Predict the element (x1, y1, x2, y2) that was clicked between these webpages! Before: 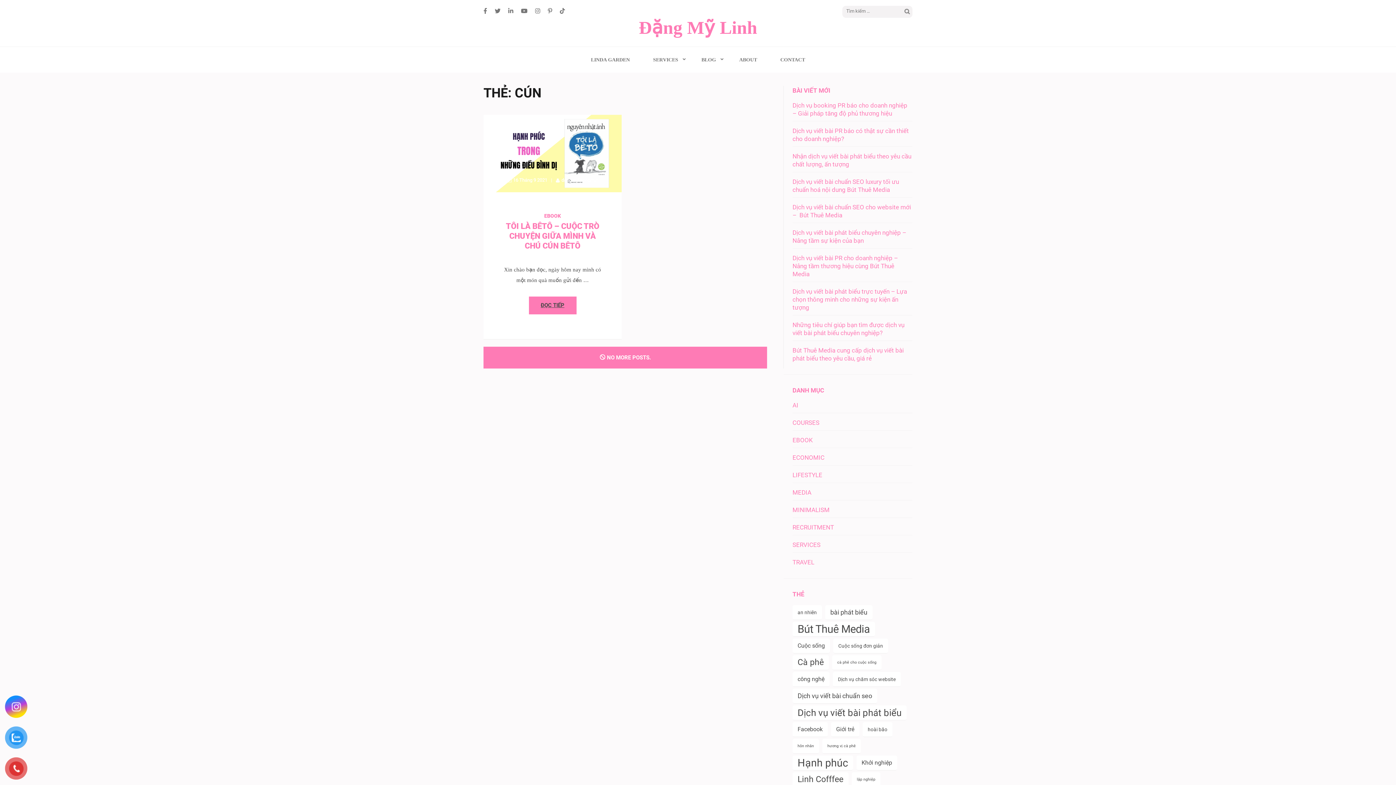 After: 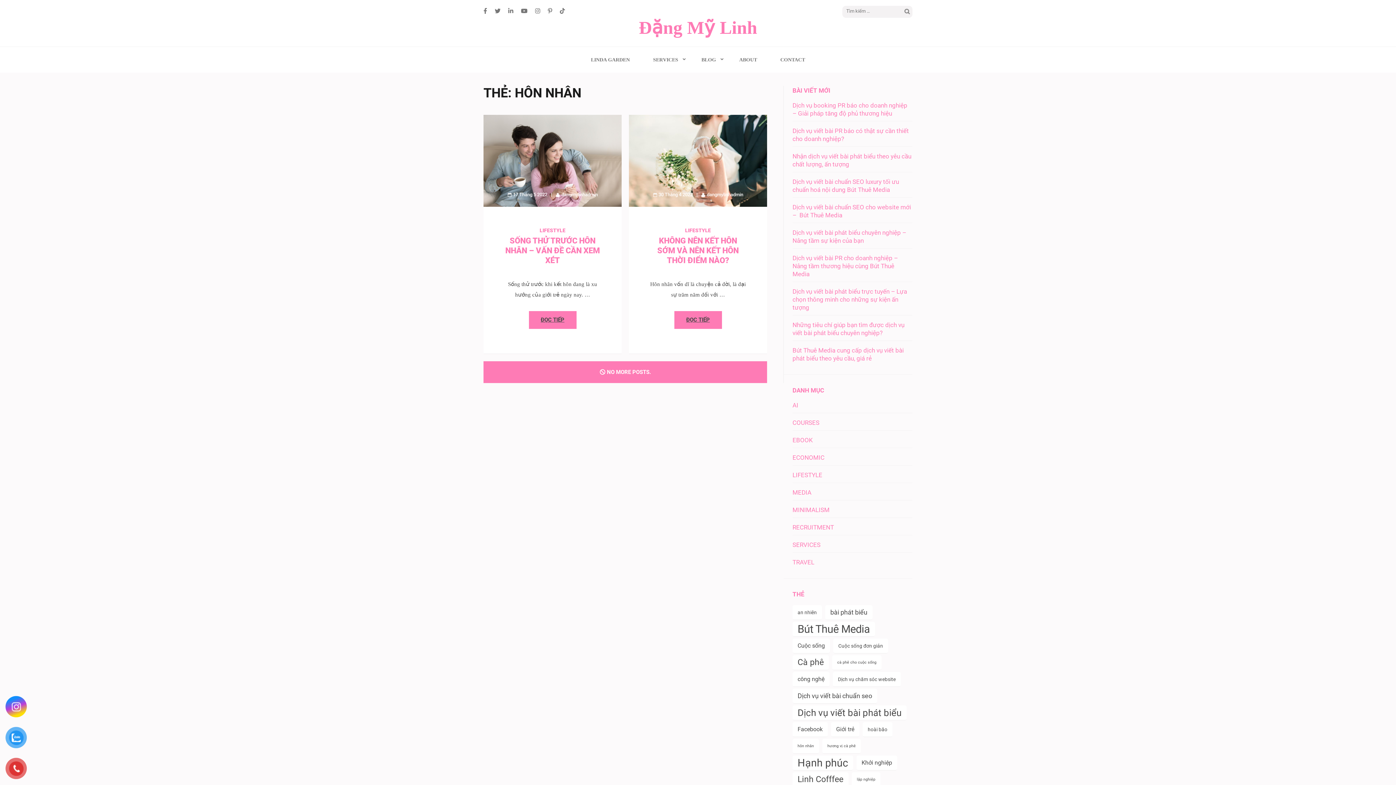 Action: label: hôn nhân (2 mục) bbox: (792, 739, 819, 754)